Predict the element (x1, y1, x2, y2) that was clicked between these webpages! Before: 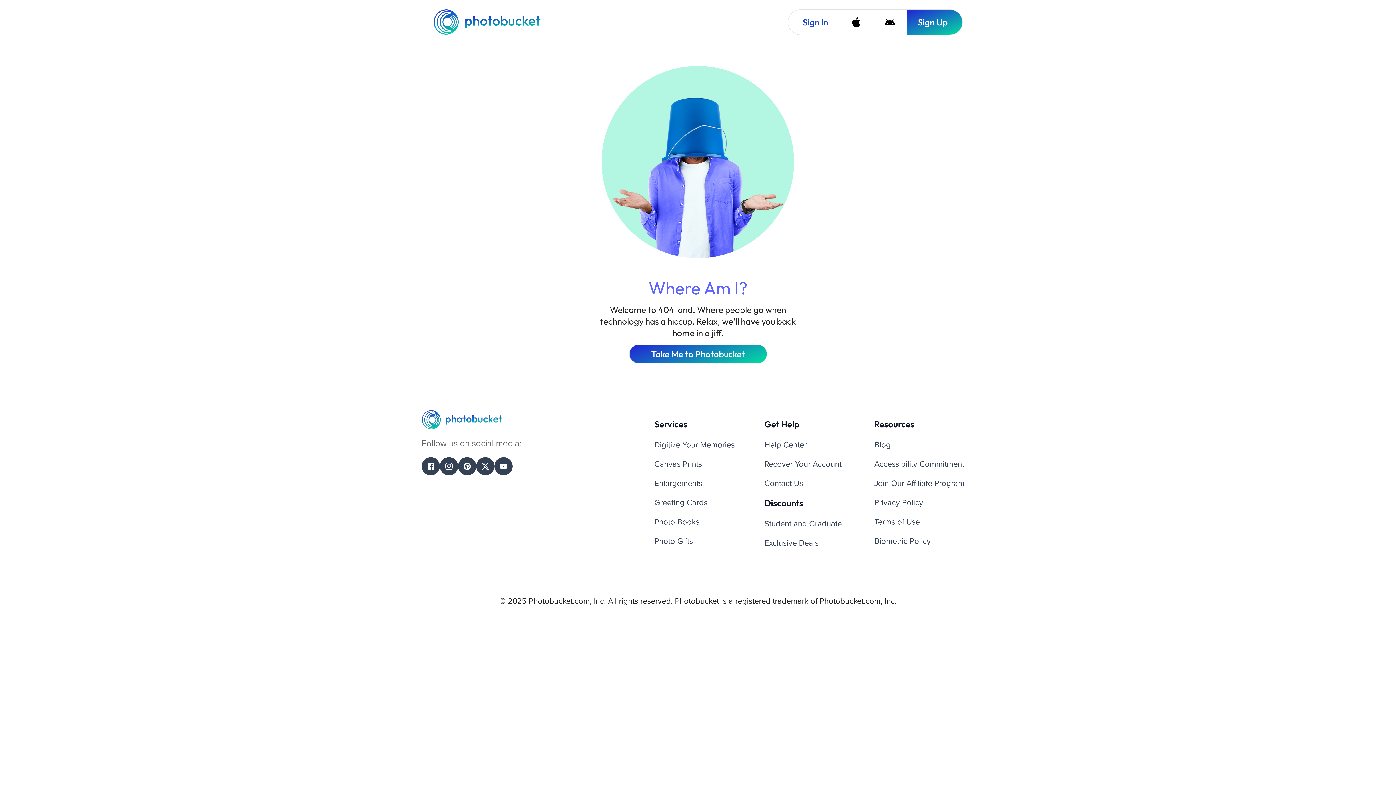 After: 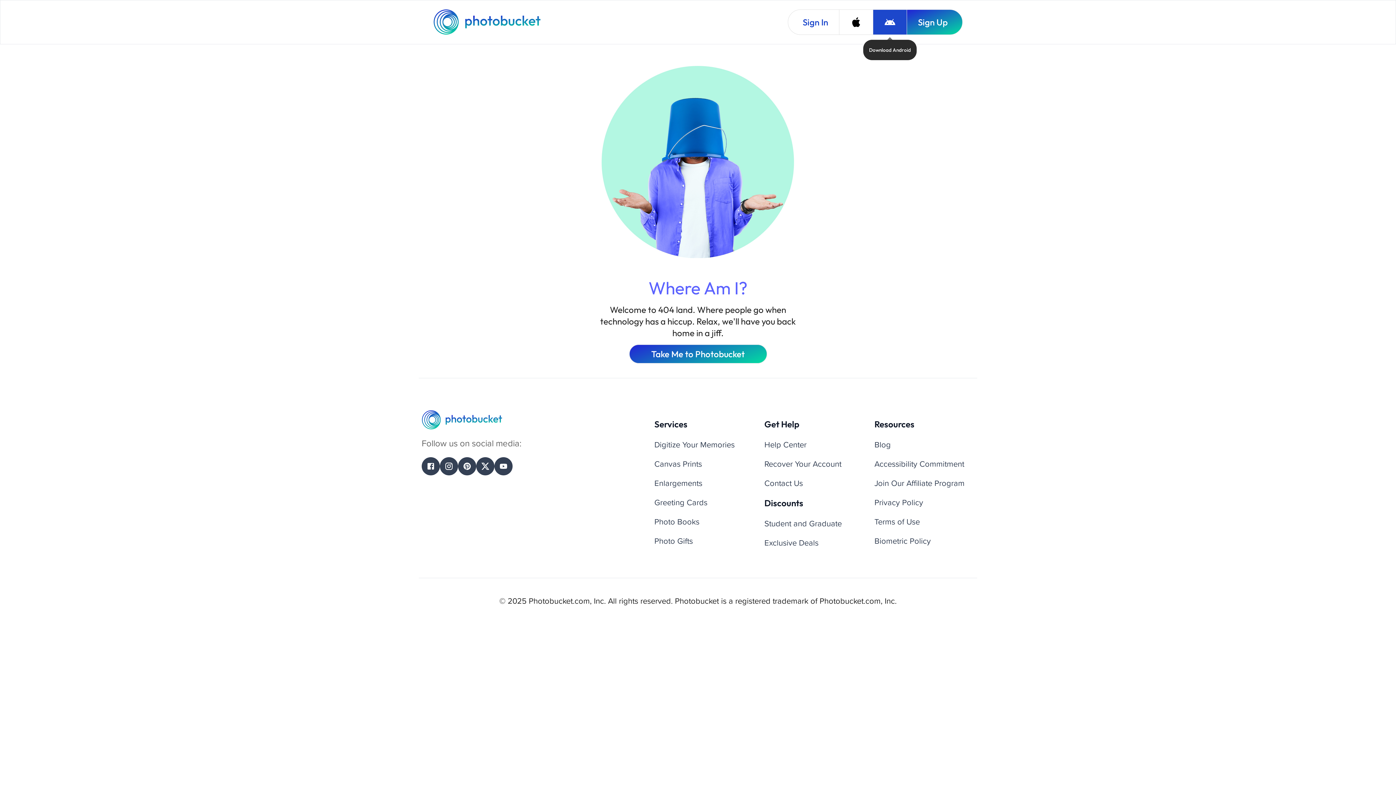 Action: bbox: (873, 9, 906, 34) label: Download Android